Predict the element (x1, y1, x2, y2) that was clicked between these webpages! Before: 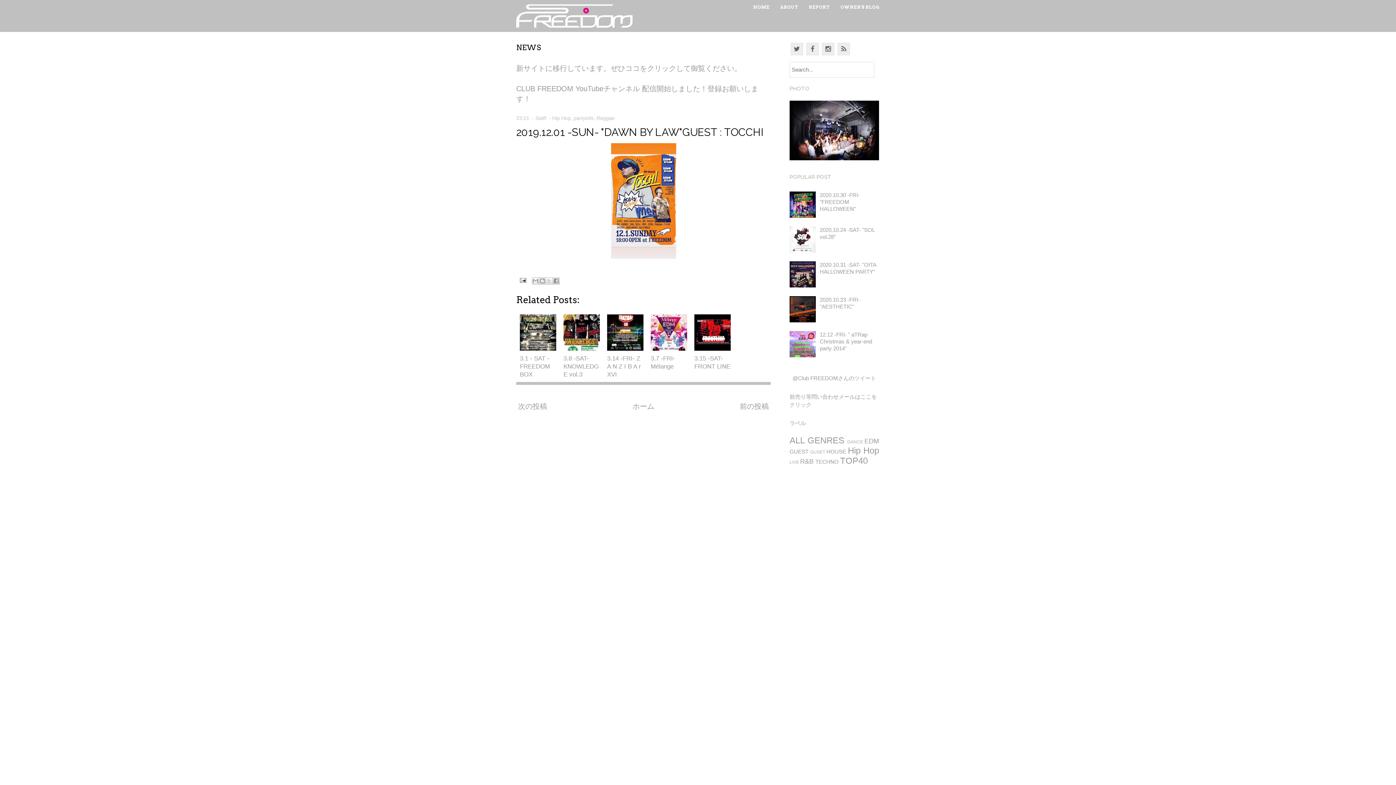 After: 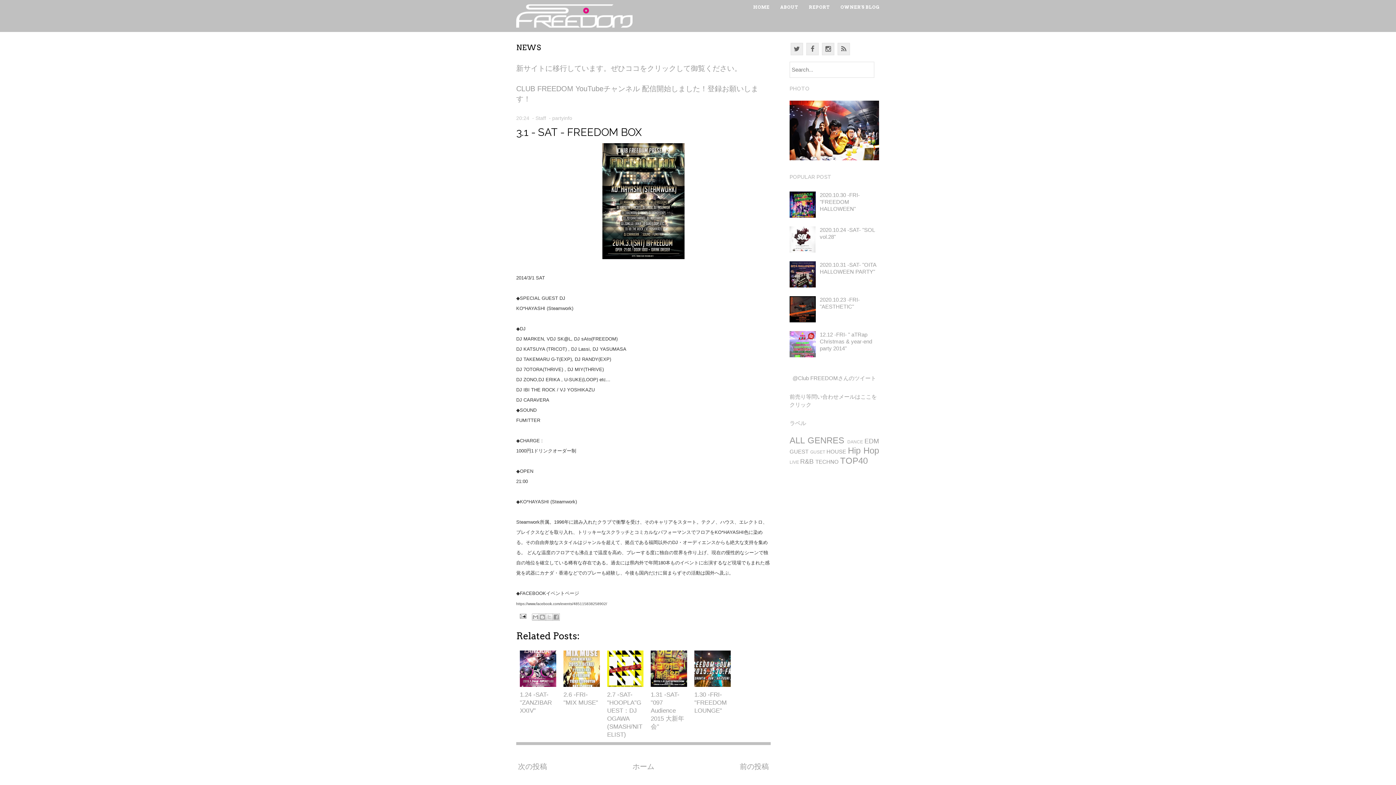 Action: bbox: (520, 314, 556, 350)